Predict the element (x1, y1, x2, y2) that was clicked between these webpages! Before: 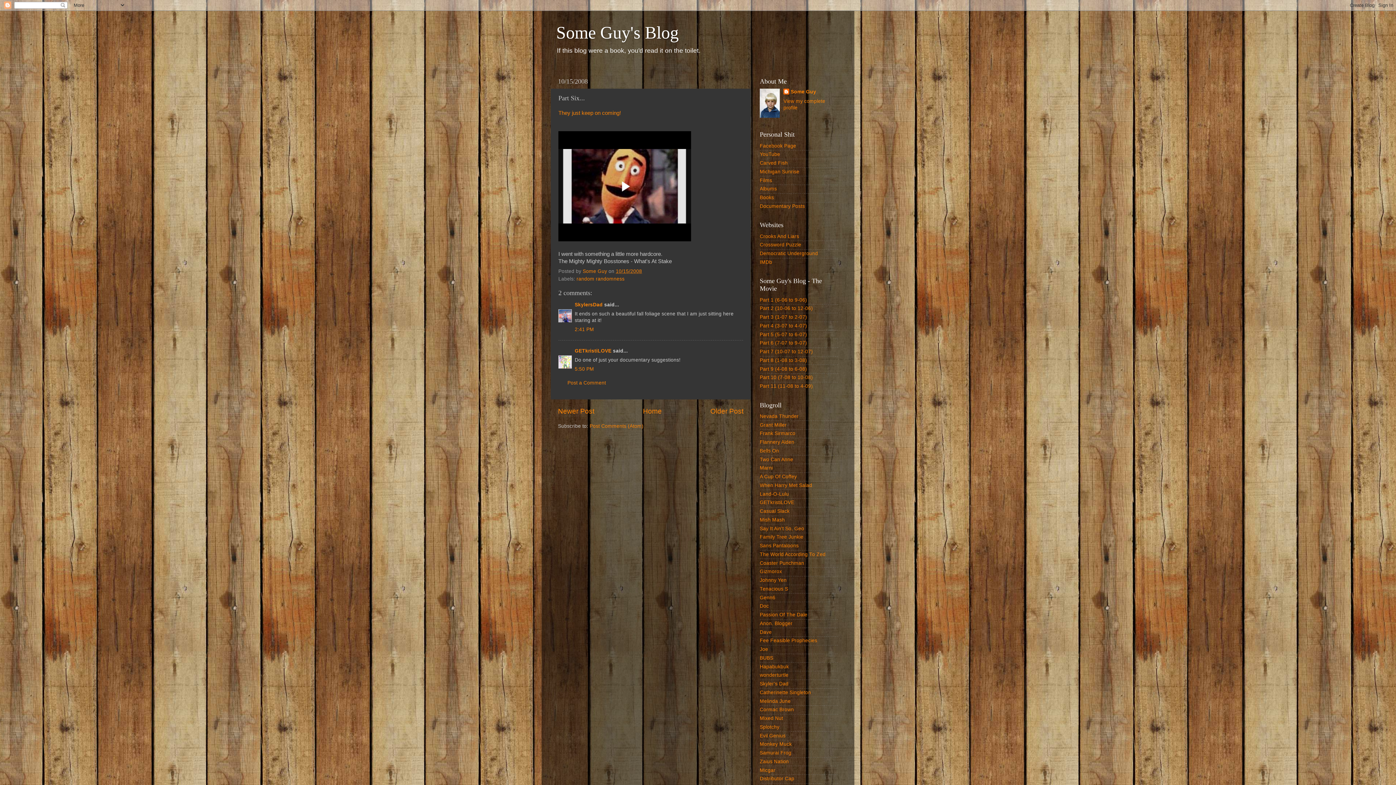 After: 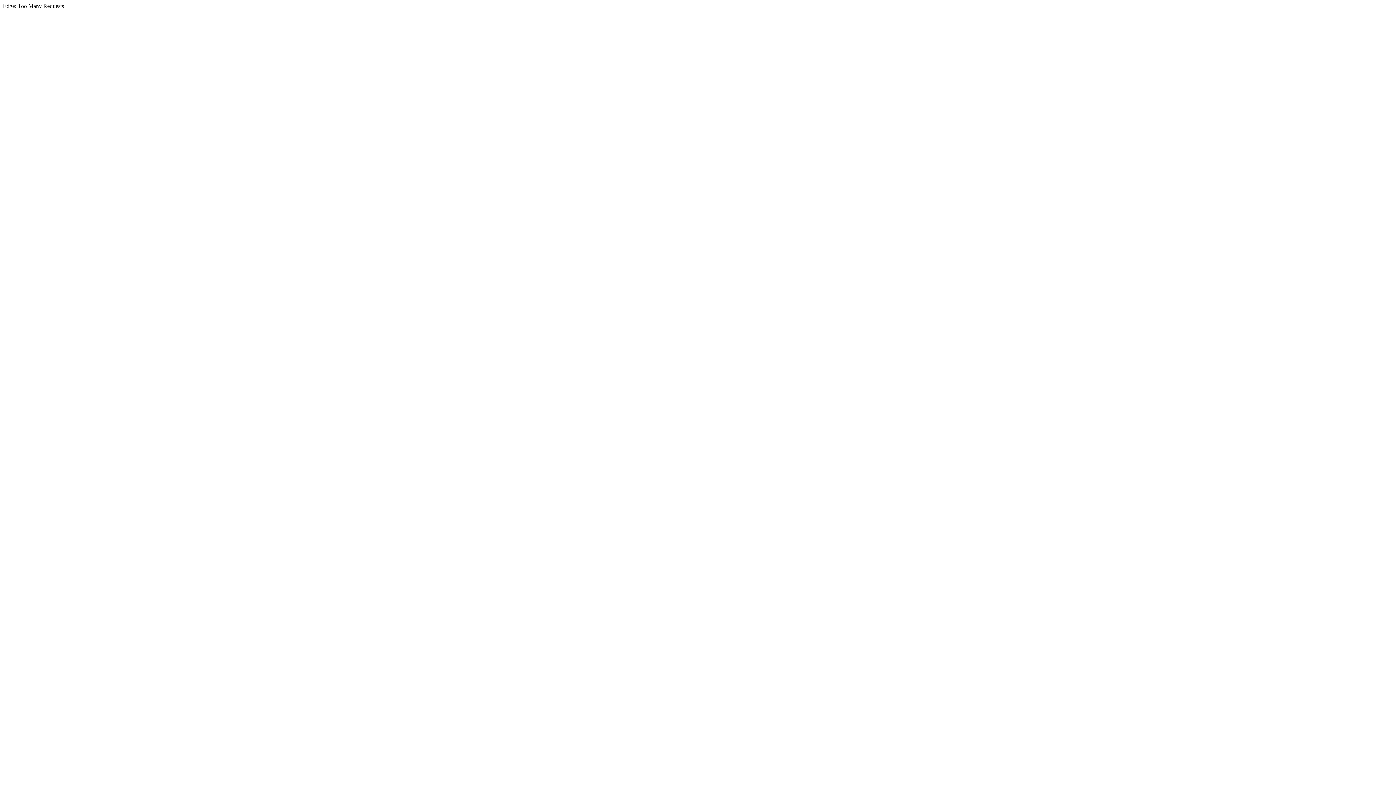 Action: bbox: (760, 242, 801, 247) label: Crossword Puzzle